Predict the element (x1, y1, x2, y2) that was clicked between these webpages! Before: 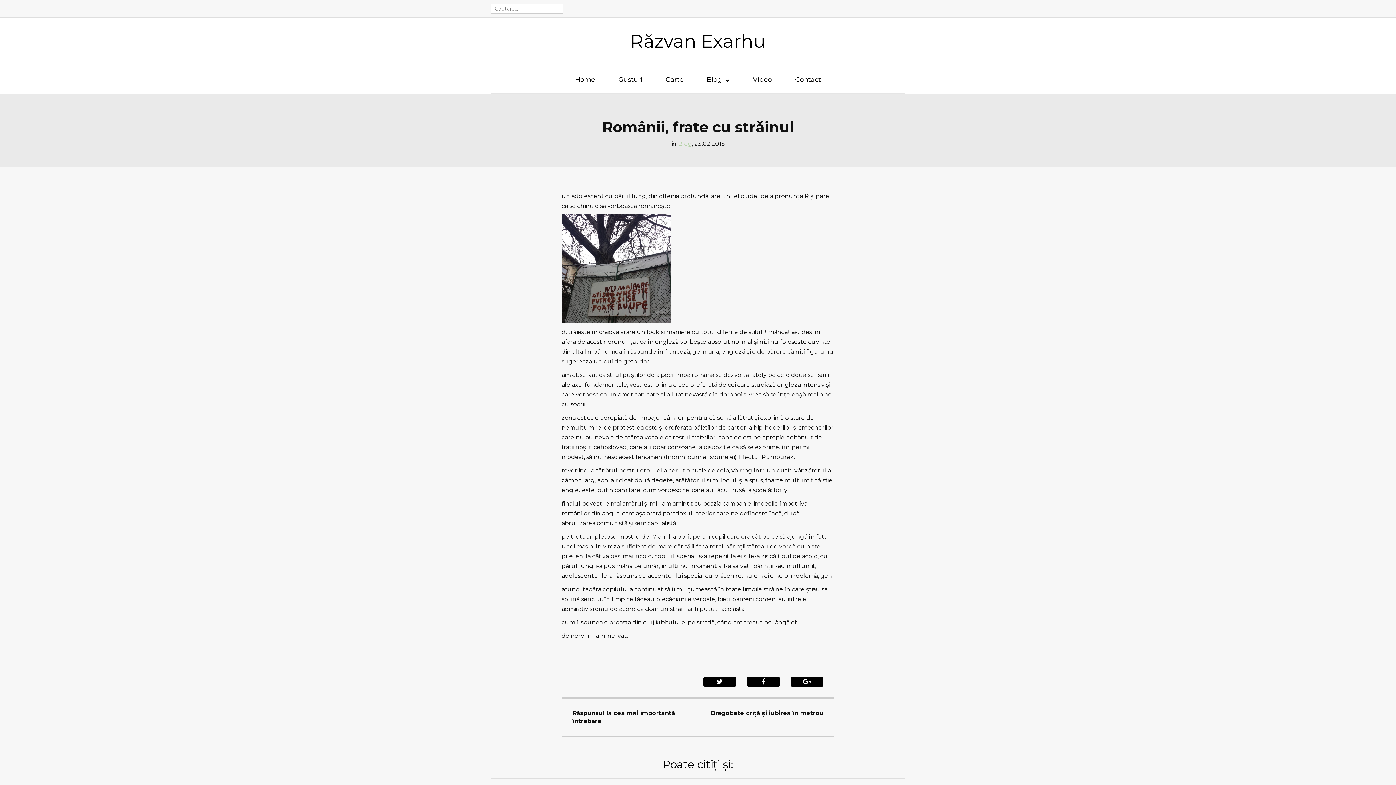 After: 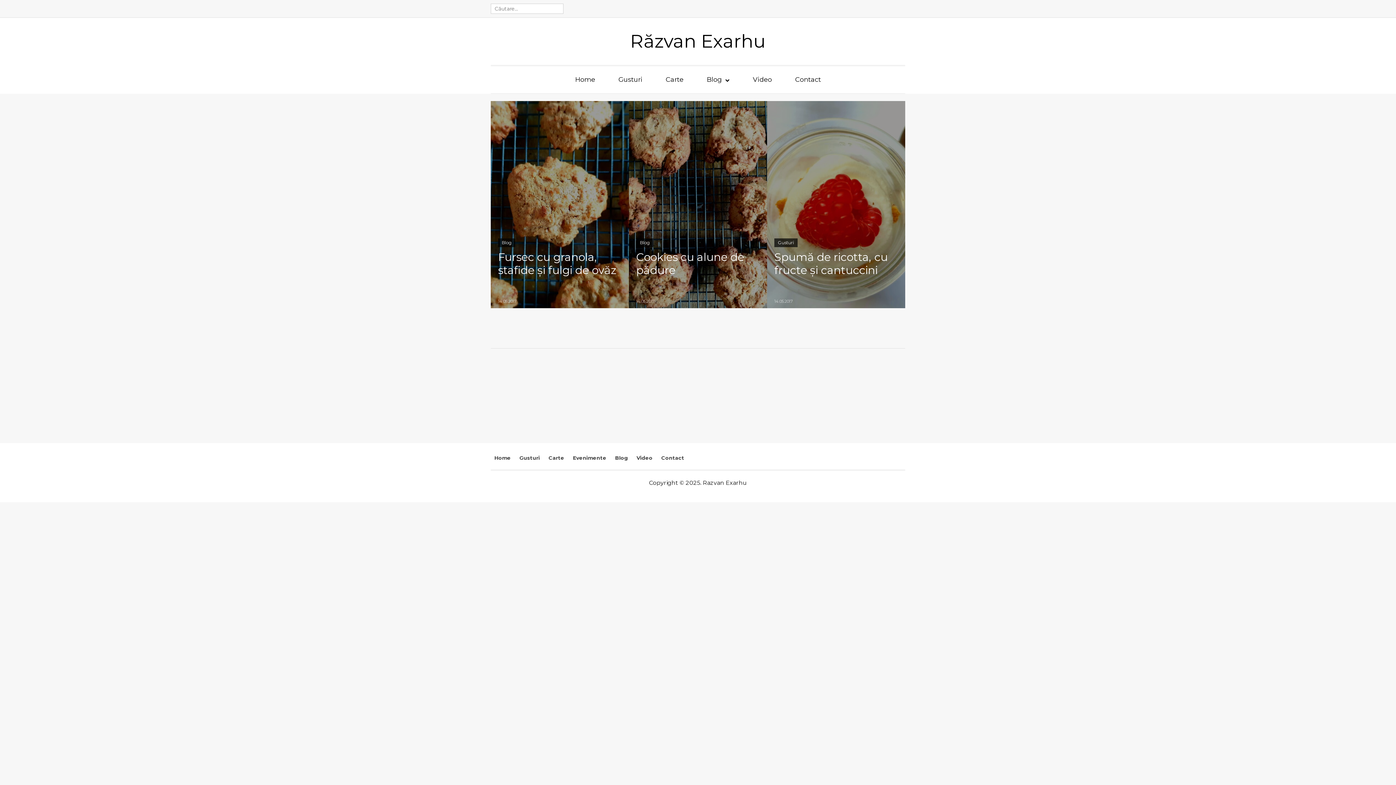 Action: label: Home bbox: (568, 66, 602, 93)